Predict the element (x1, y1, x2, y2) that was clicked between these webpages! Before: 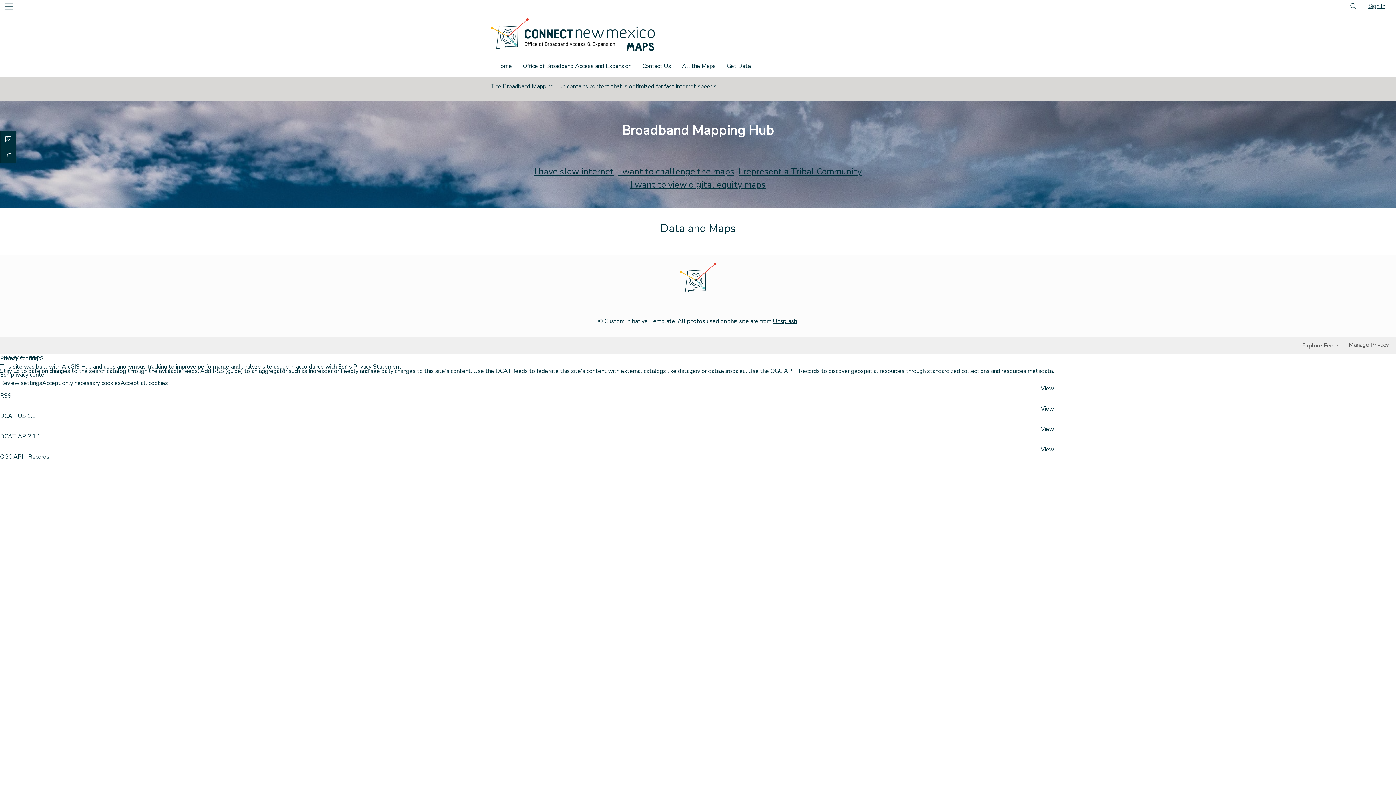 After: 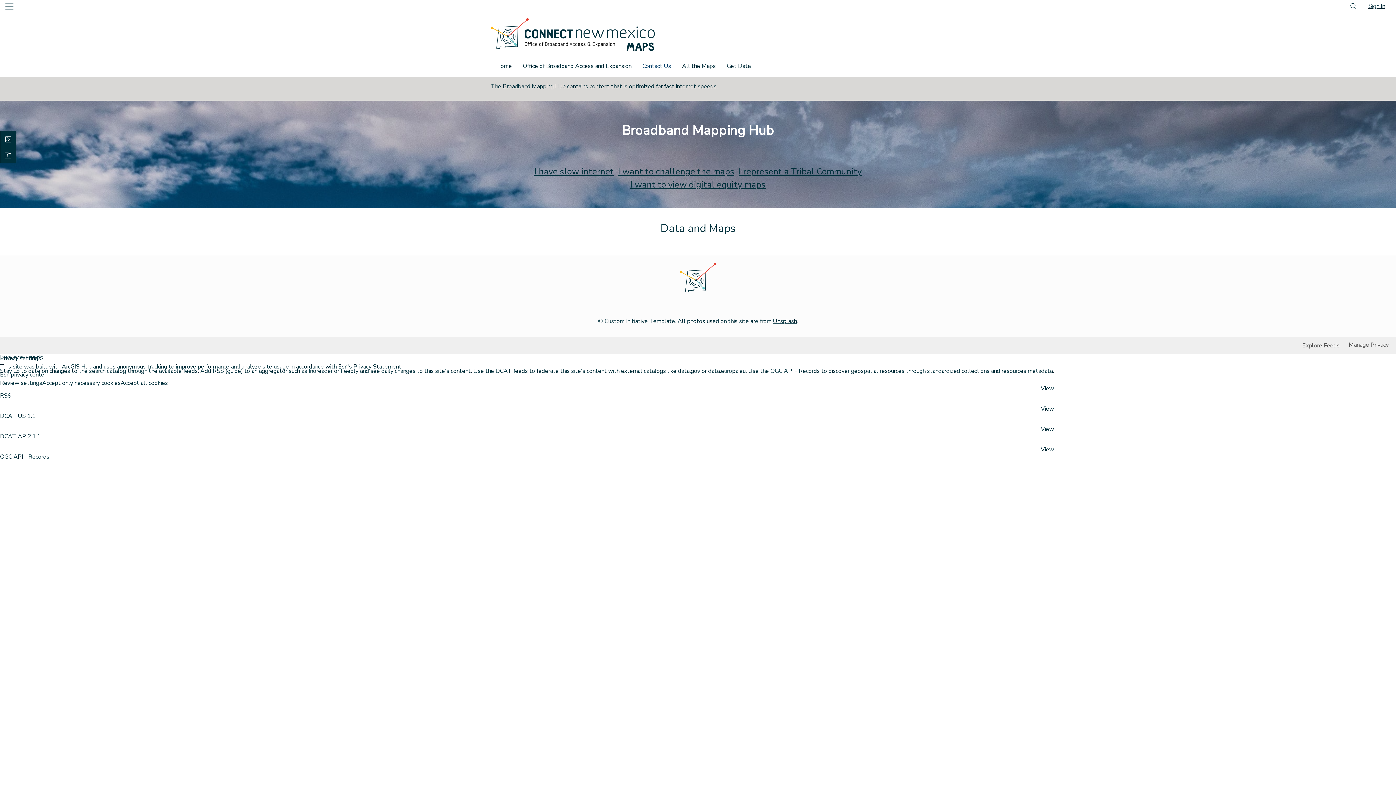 Action: label: Contact Us bbox: (643, 56, 683, 76)